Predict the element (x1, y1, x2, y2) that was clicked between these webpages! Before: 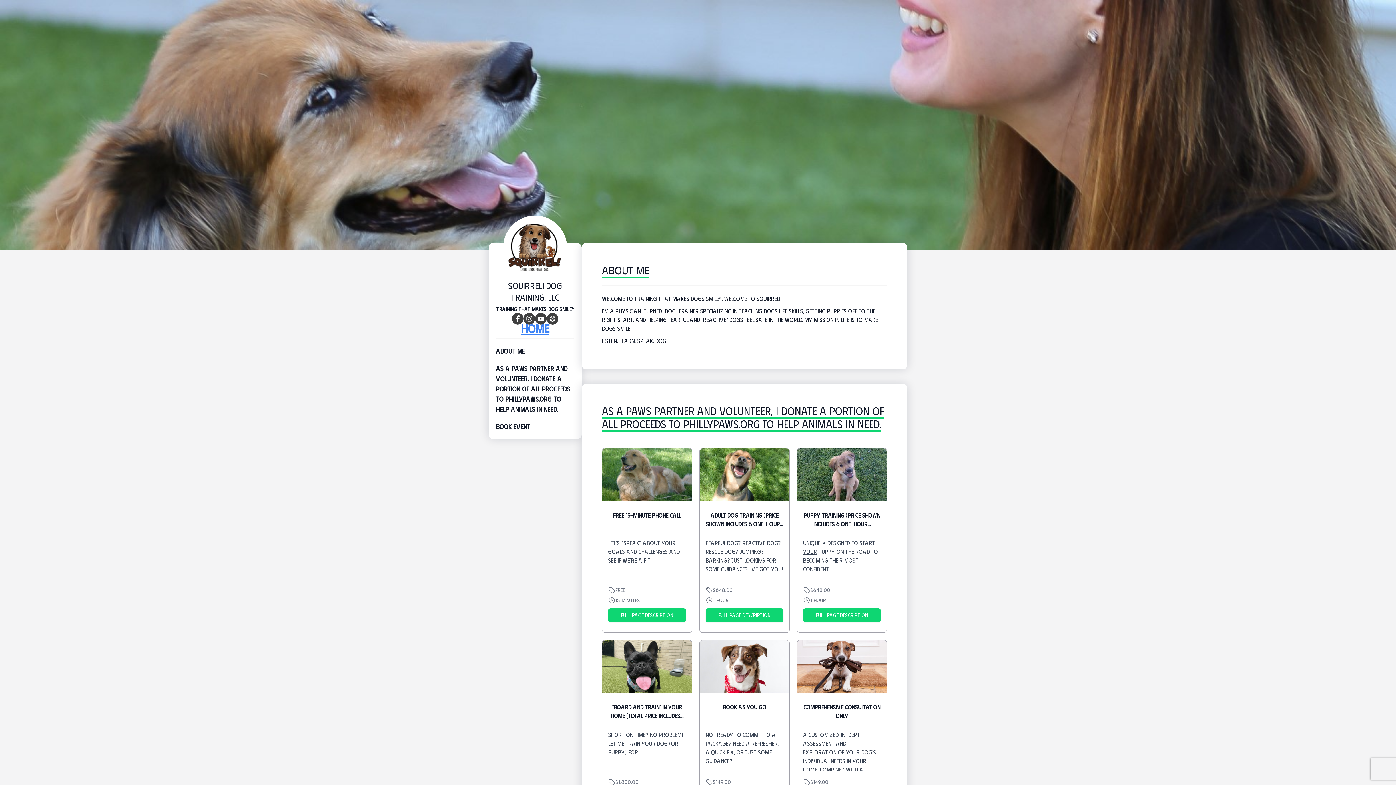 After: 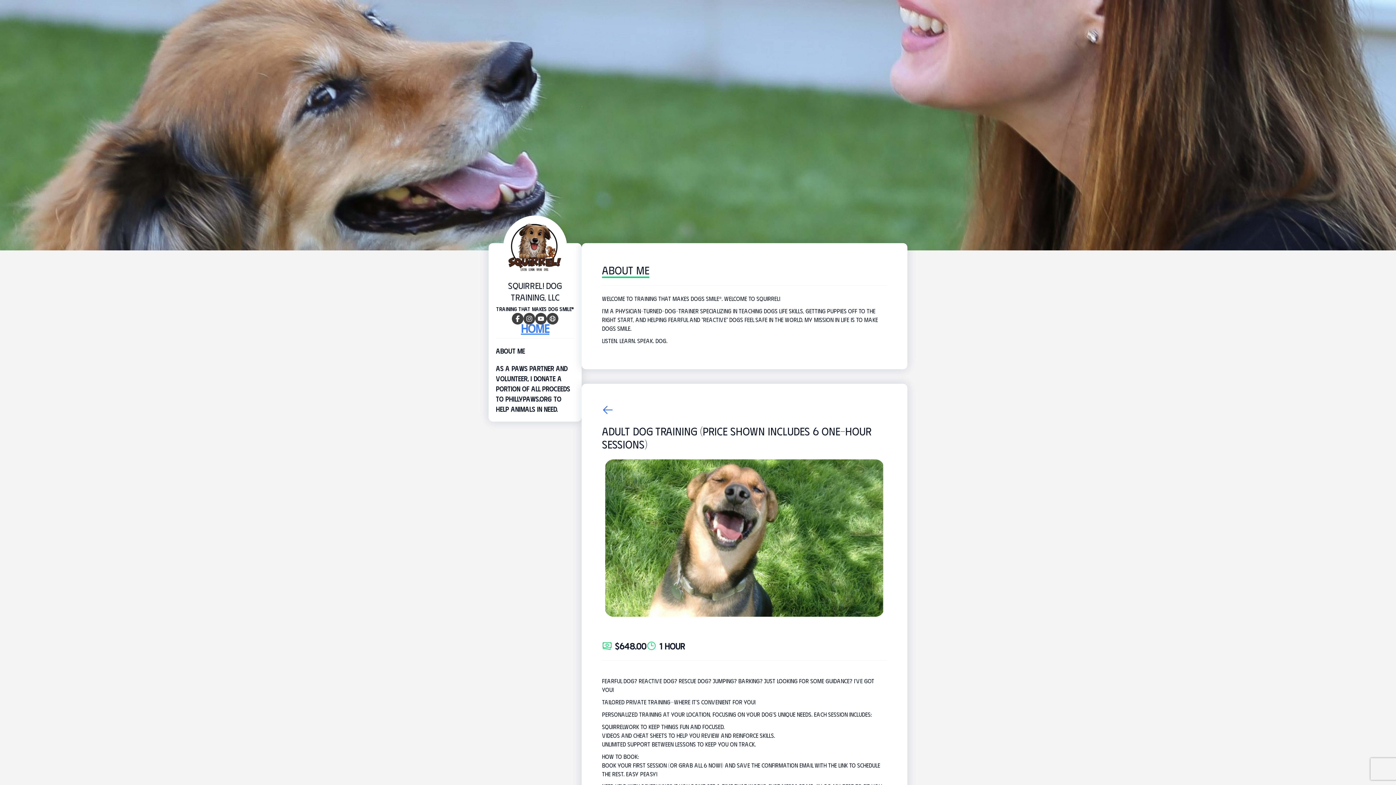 Action: label: Full page description bbox: (705, 608, 783, 622)